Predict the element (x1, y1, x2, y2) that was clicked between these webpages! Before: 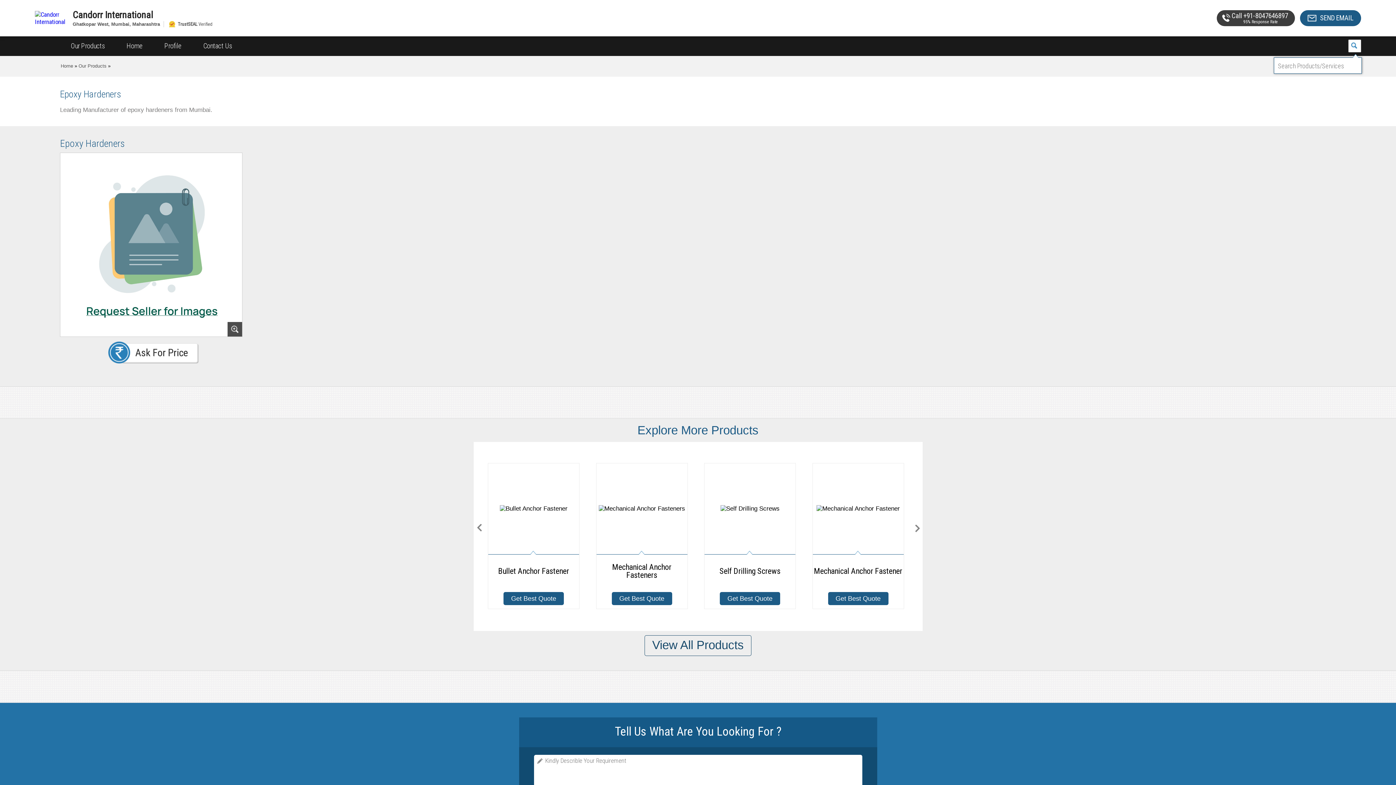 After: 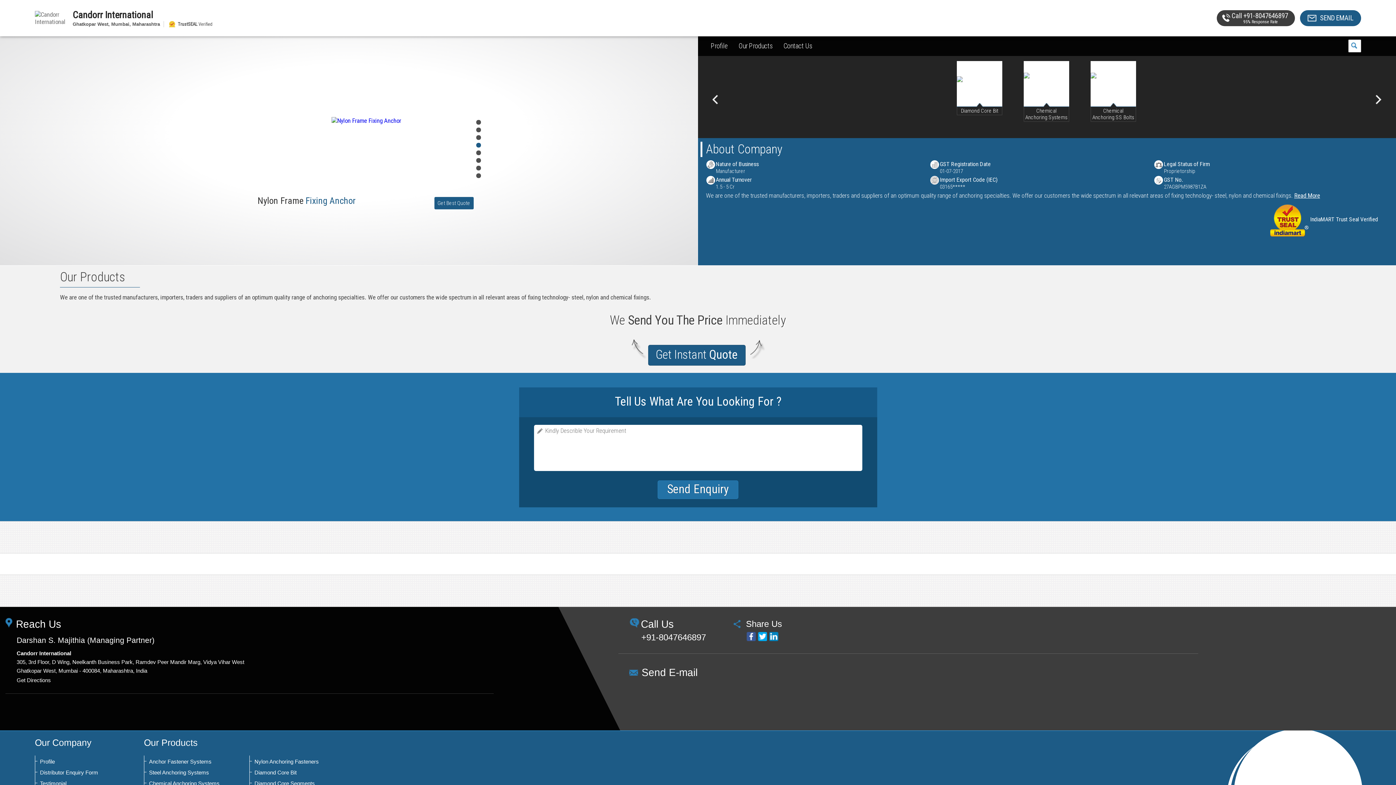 Action: label: Home bbox: (60, 63, 73, 68)